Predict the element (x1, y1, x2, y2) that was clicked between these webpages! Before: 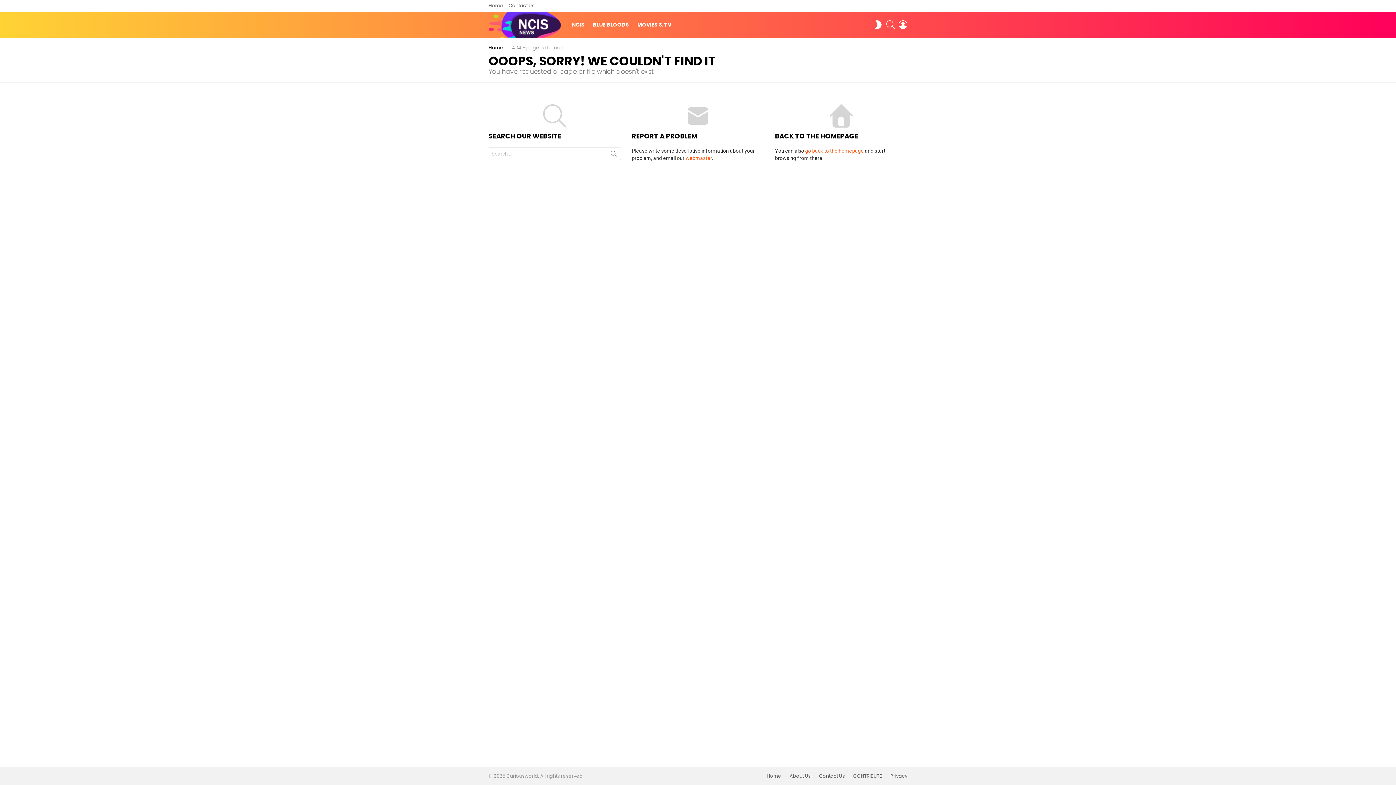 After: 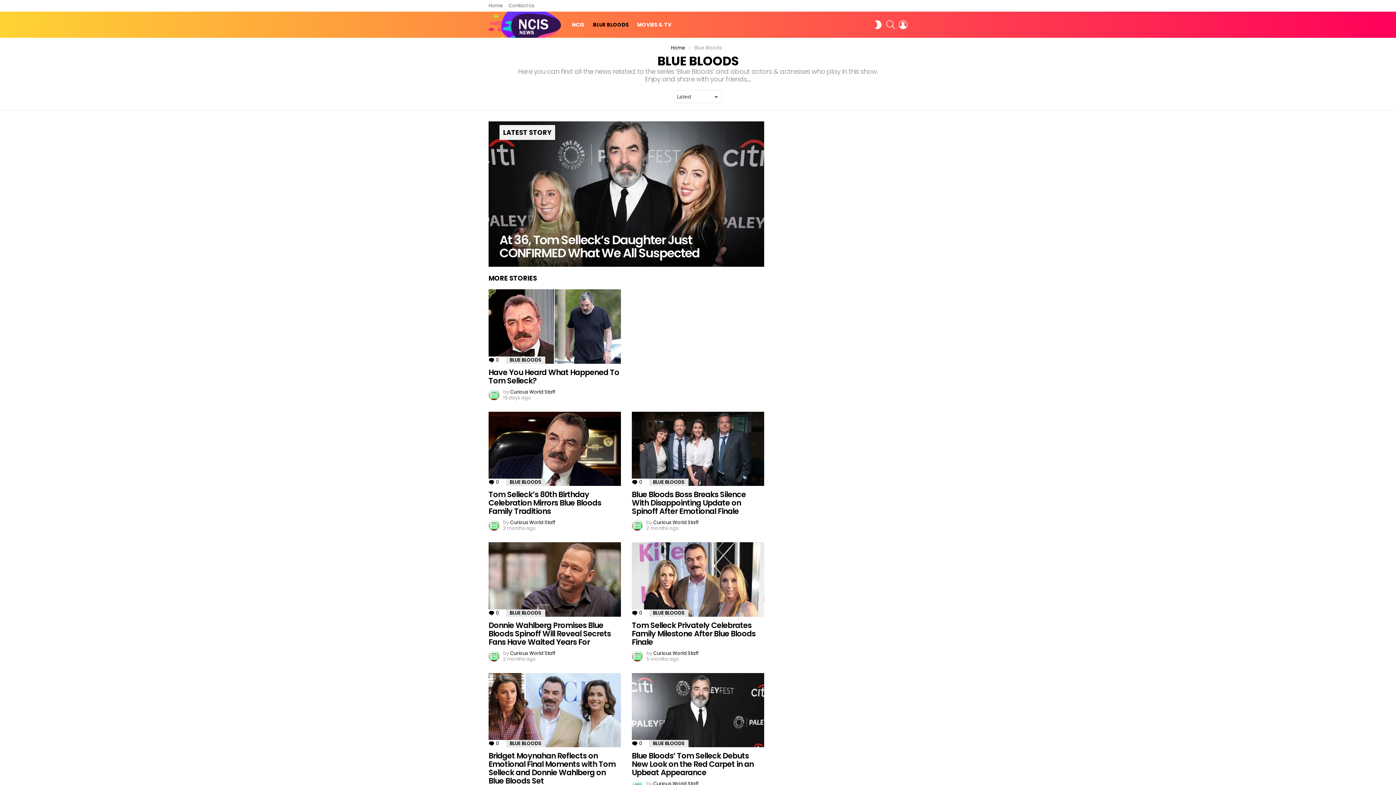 Action: bbox: (589, 19, 632, 30) label: BLUE BLOODS